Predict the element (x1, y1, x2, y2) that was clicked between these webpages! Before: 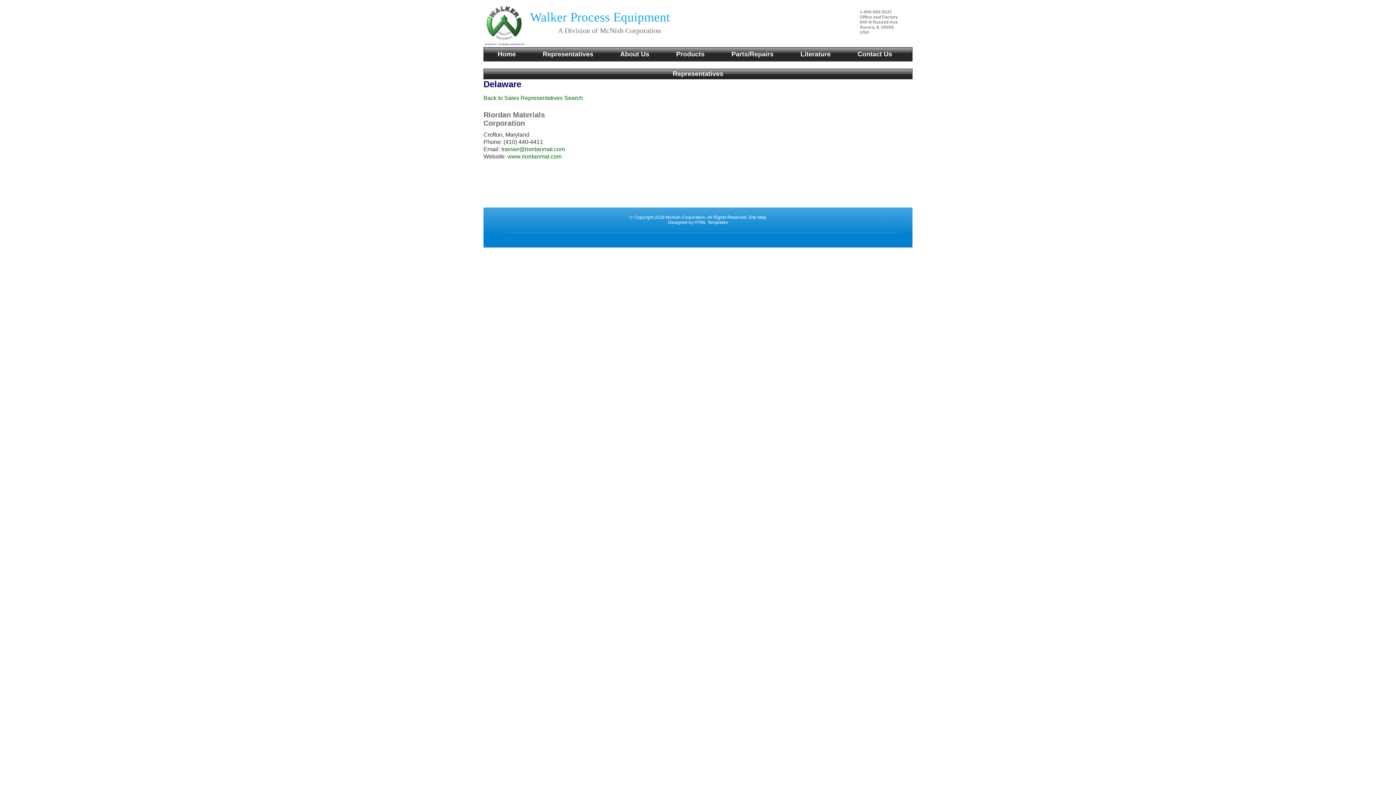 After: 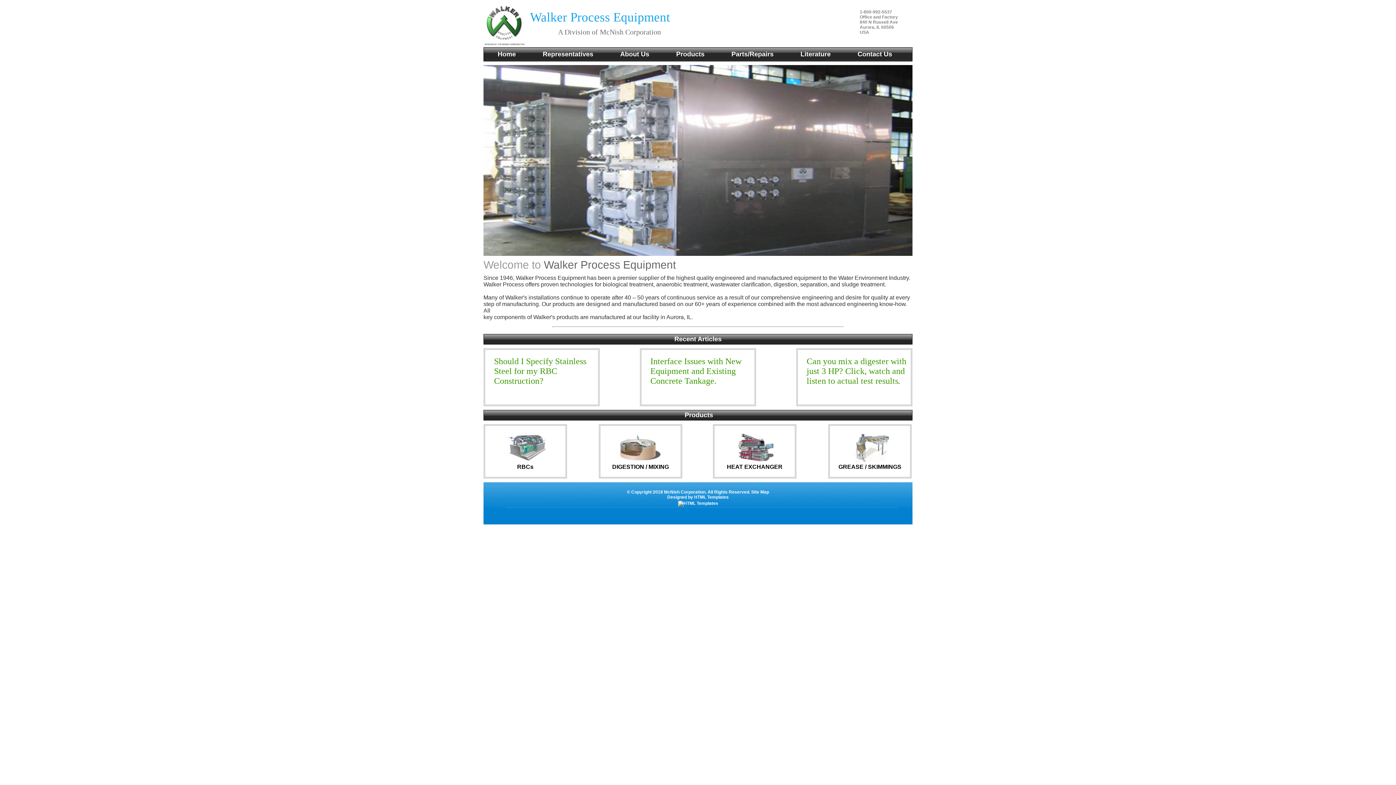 Action: label: Home bbox: (490, 47, 522, 61)